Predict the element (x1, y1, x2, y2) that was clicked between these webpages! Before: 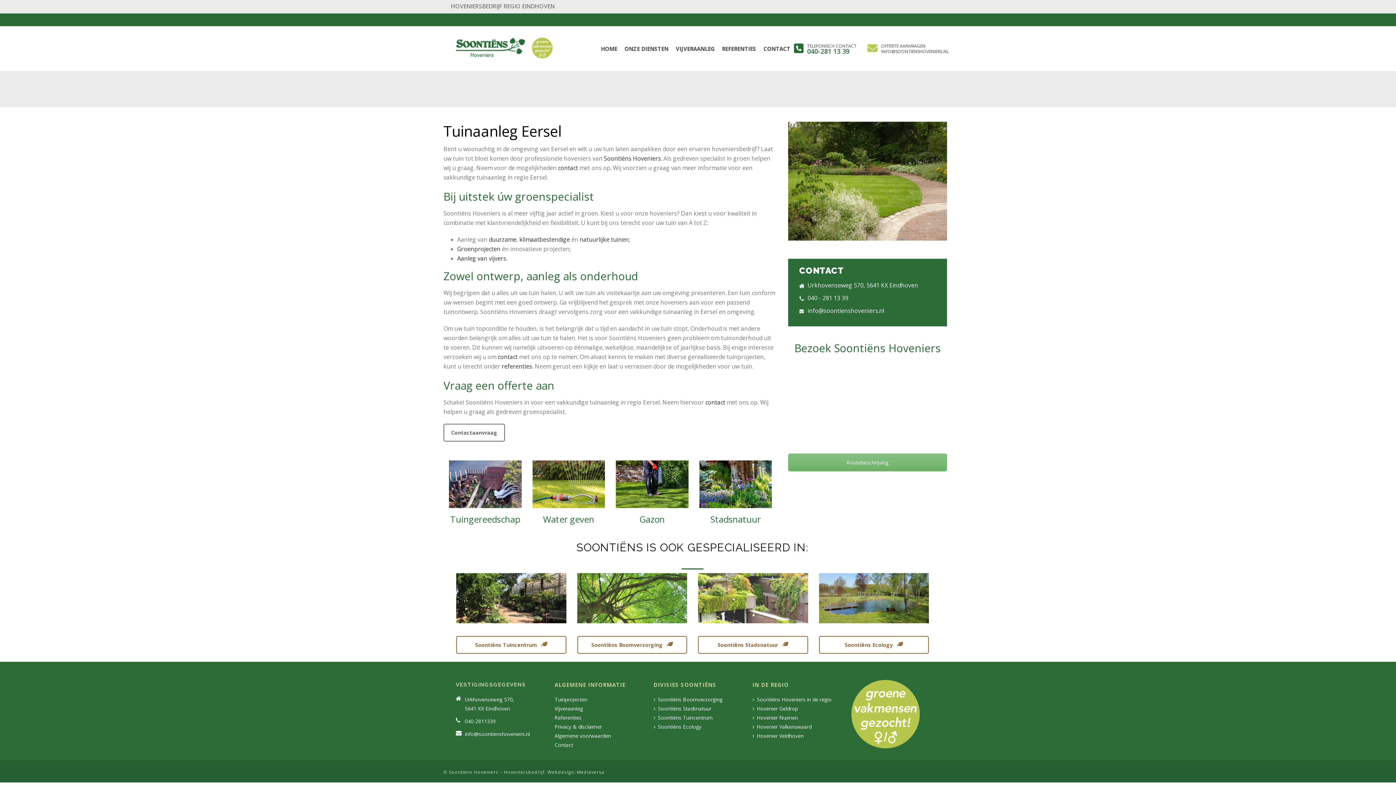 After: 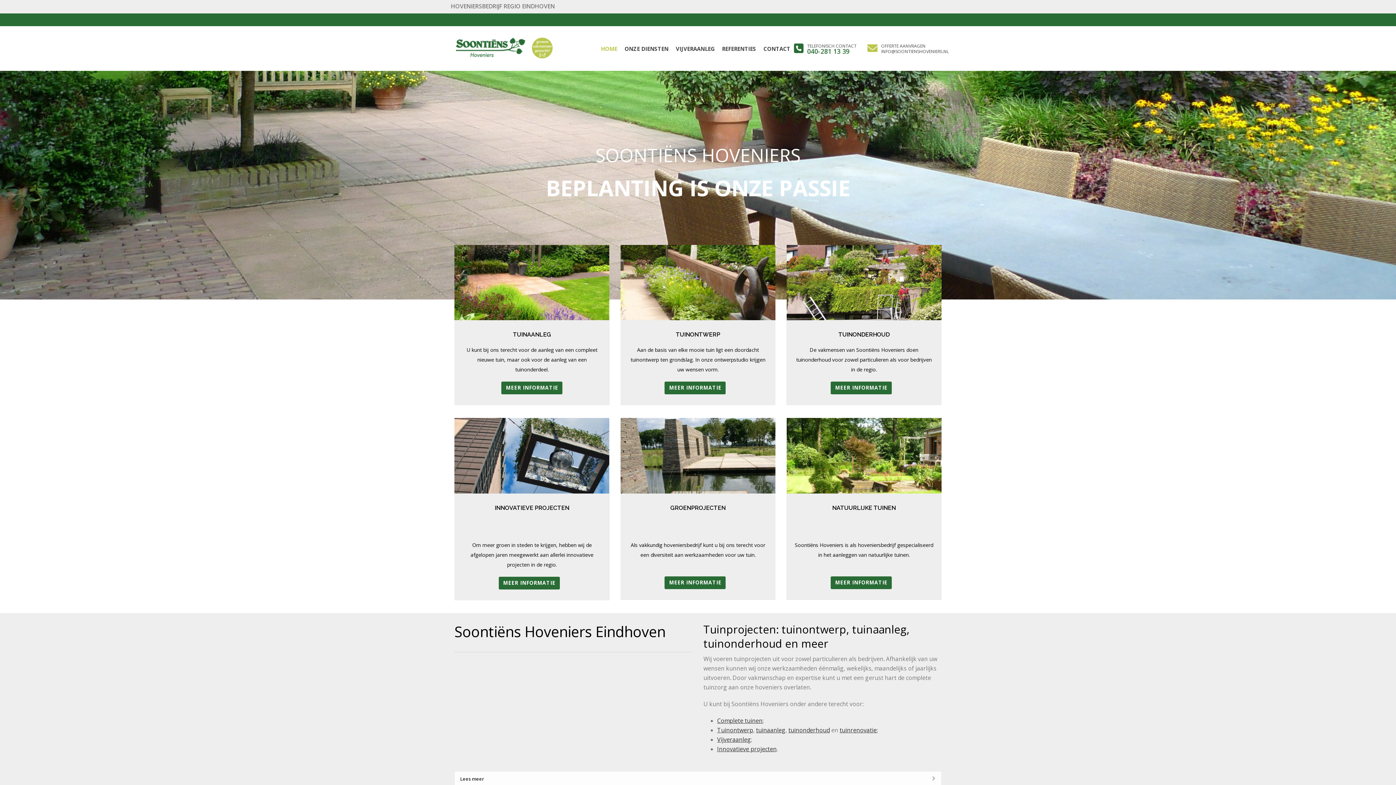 Action: label: HOME bbox: (597, 26, 621, 69)